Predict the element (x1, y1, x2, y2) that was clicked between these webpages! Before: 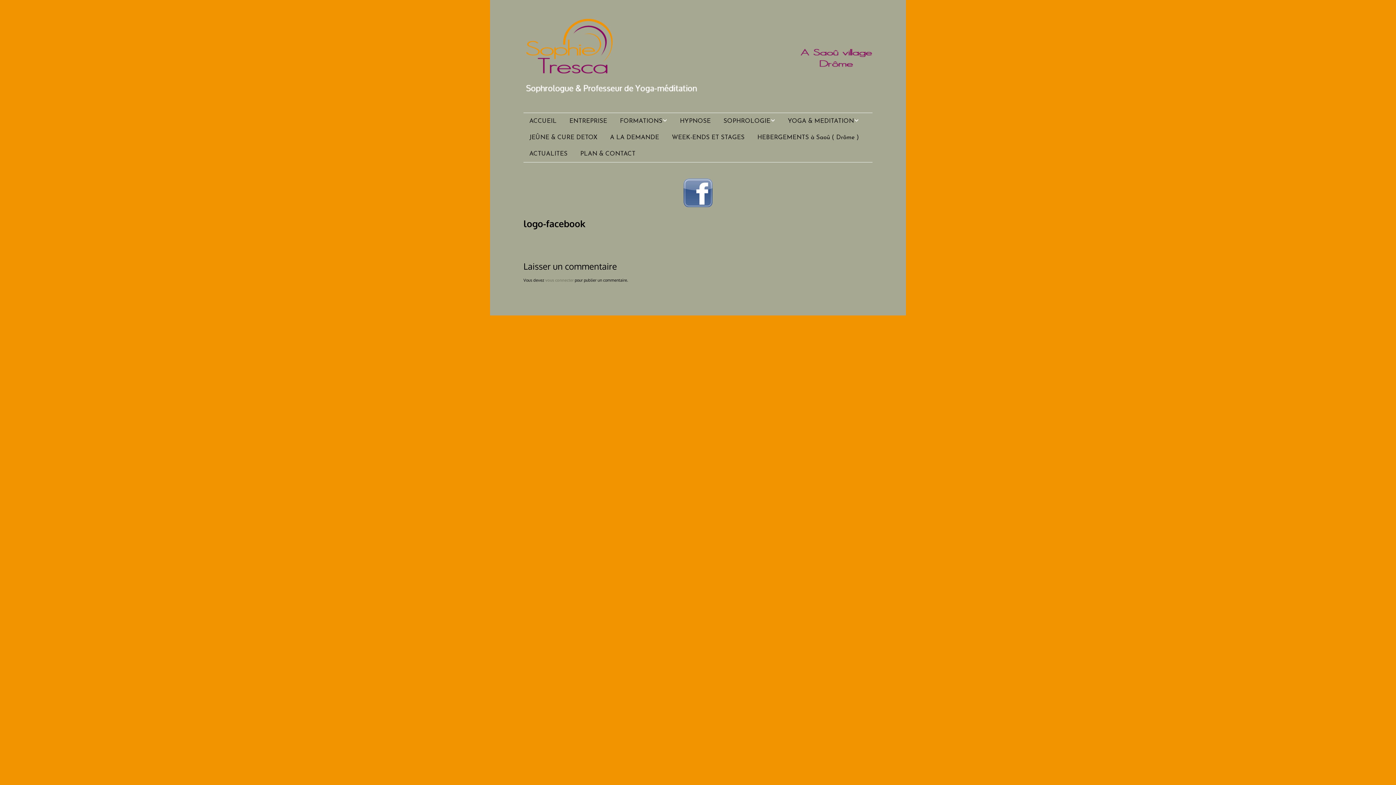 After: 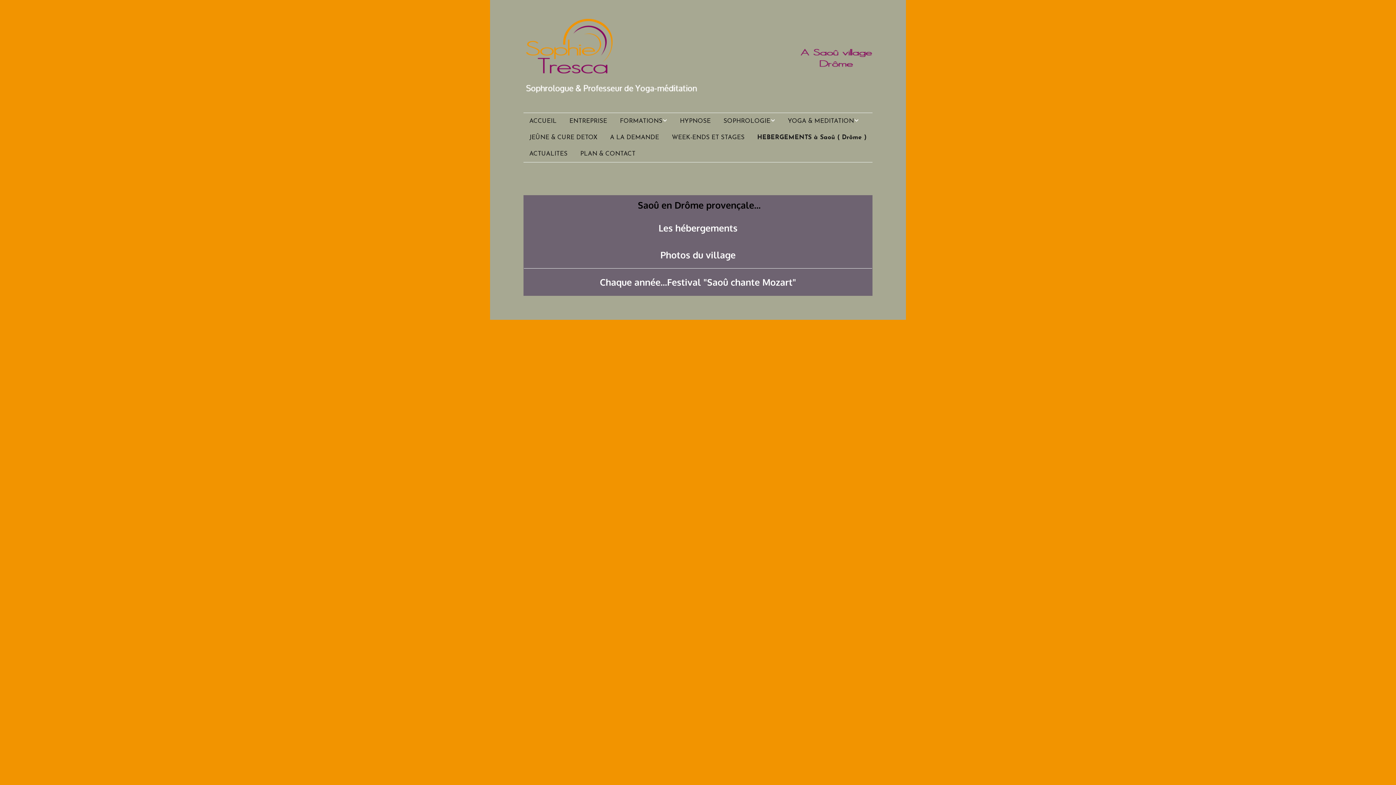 Action: label: HEBERGEMENTS à Saoû ( Drôme ) bbox: (751, 129, 865, 145)